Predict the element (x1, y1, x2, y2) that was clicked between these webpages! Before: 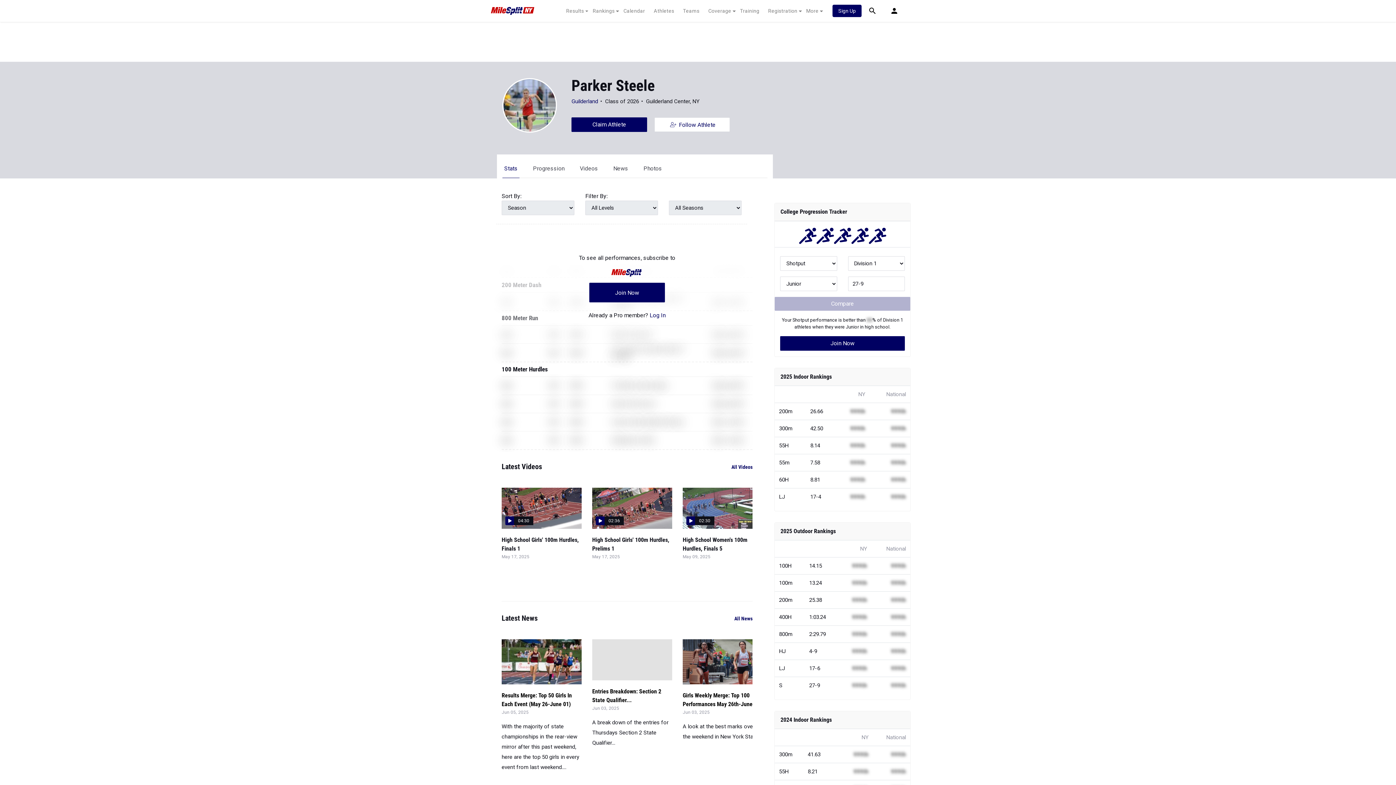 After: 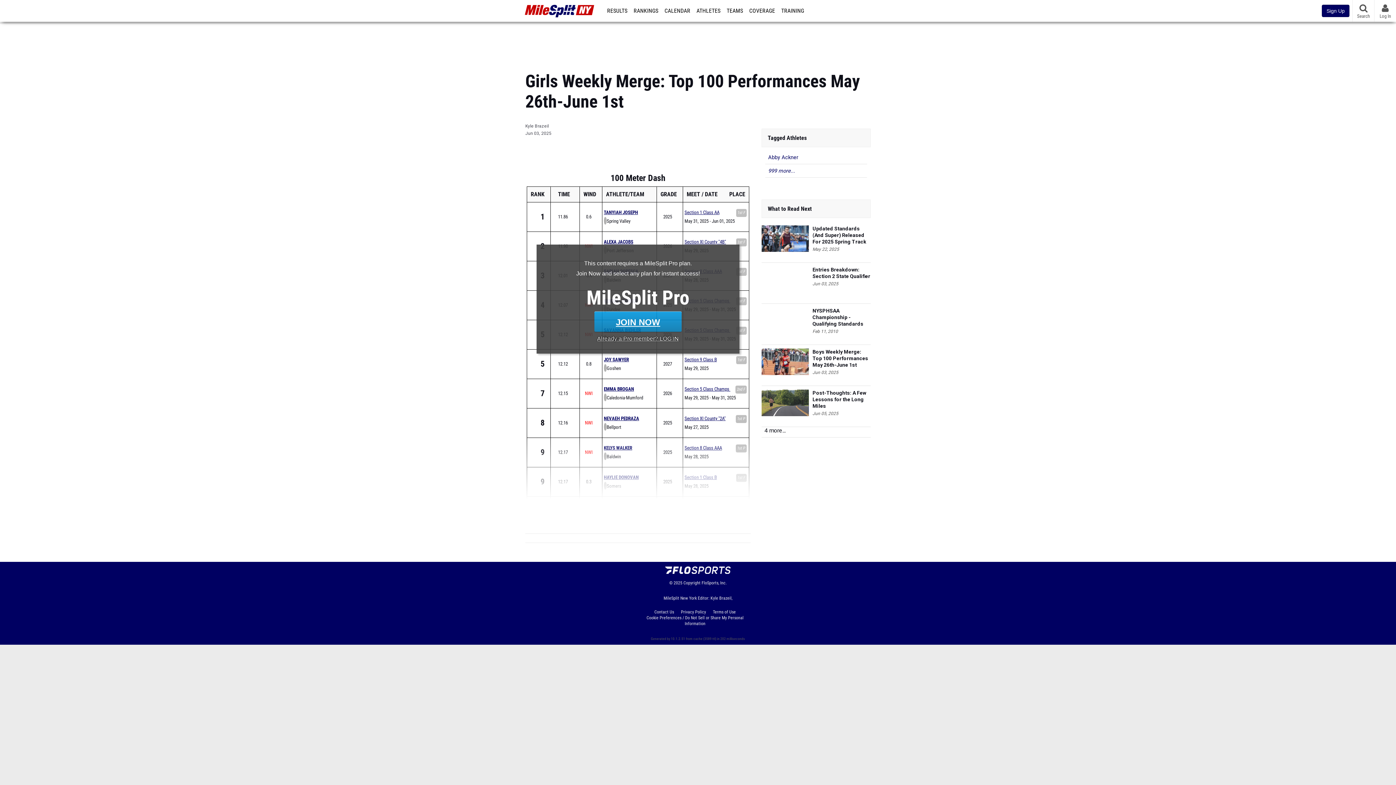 Action: bbox: (682, 639, 762, 684)